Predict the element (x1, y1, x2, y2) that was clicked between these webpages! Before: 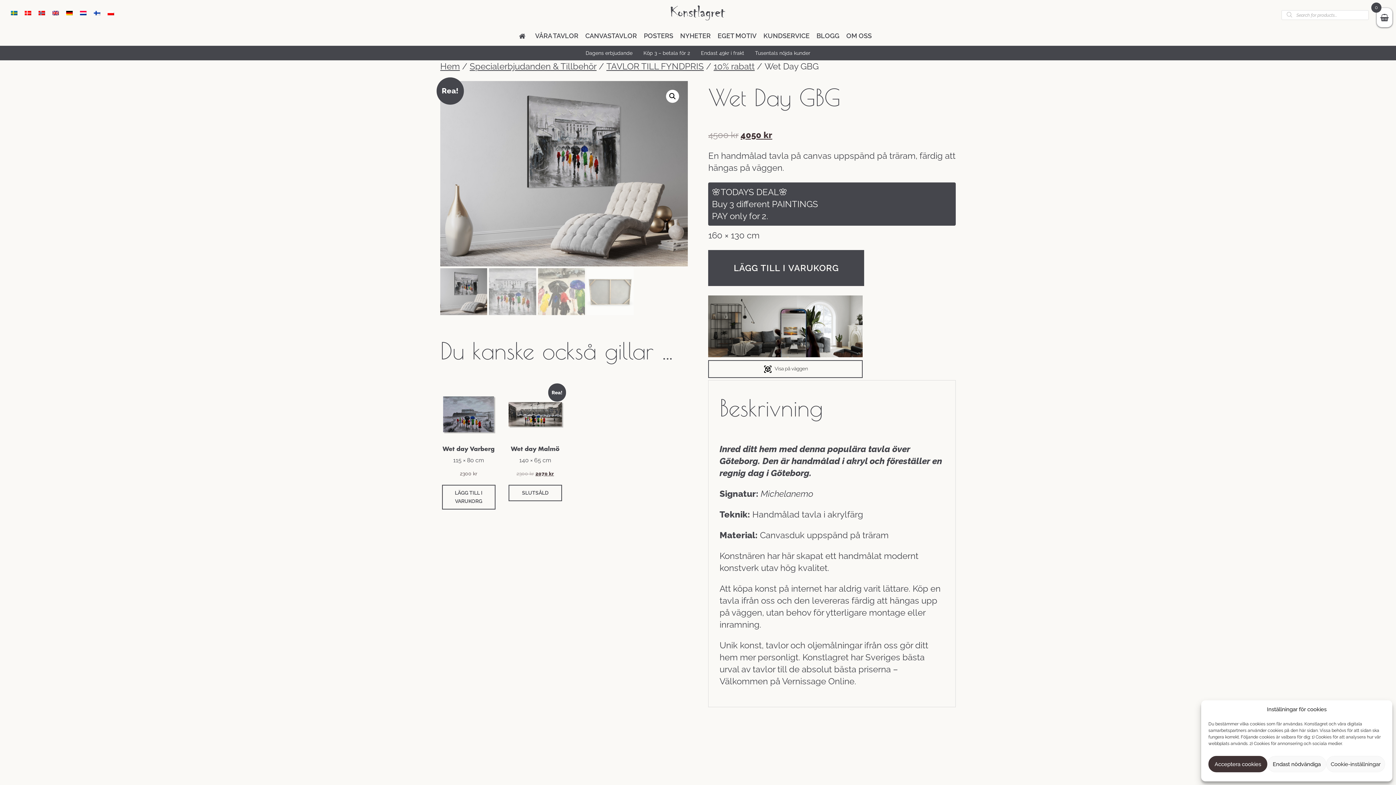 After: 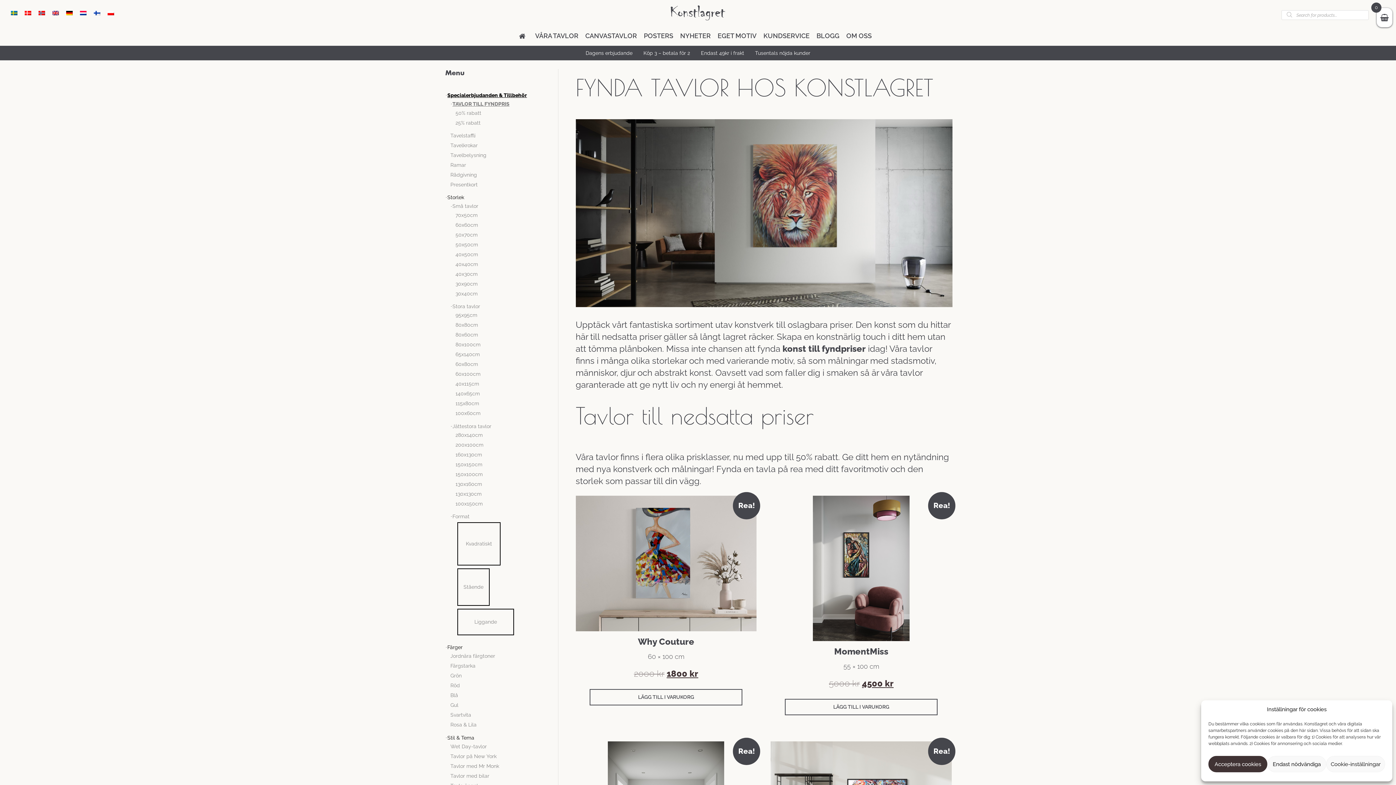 Action: label: TAVLOR TILL FYNDPRIS bbox: (606, 61, 704, 71)